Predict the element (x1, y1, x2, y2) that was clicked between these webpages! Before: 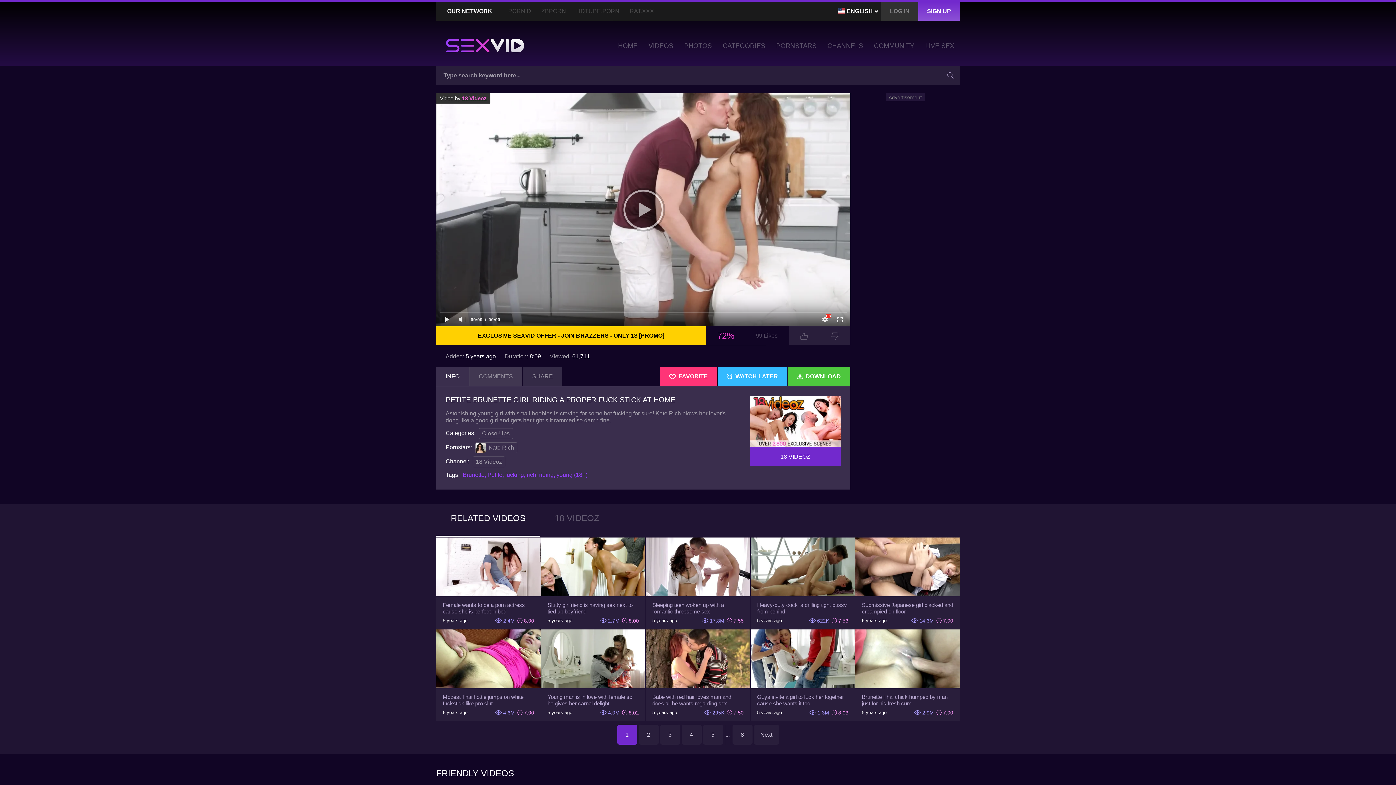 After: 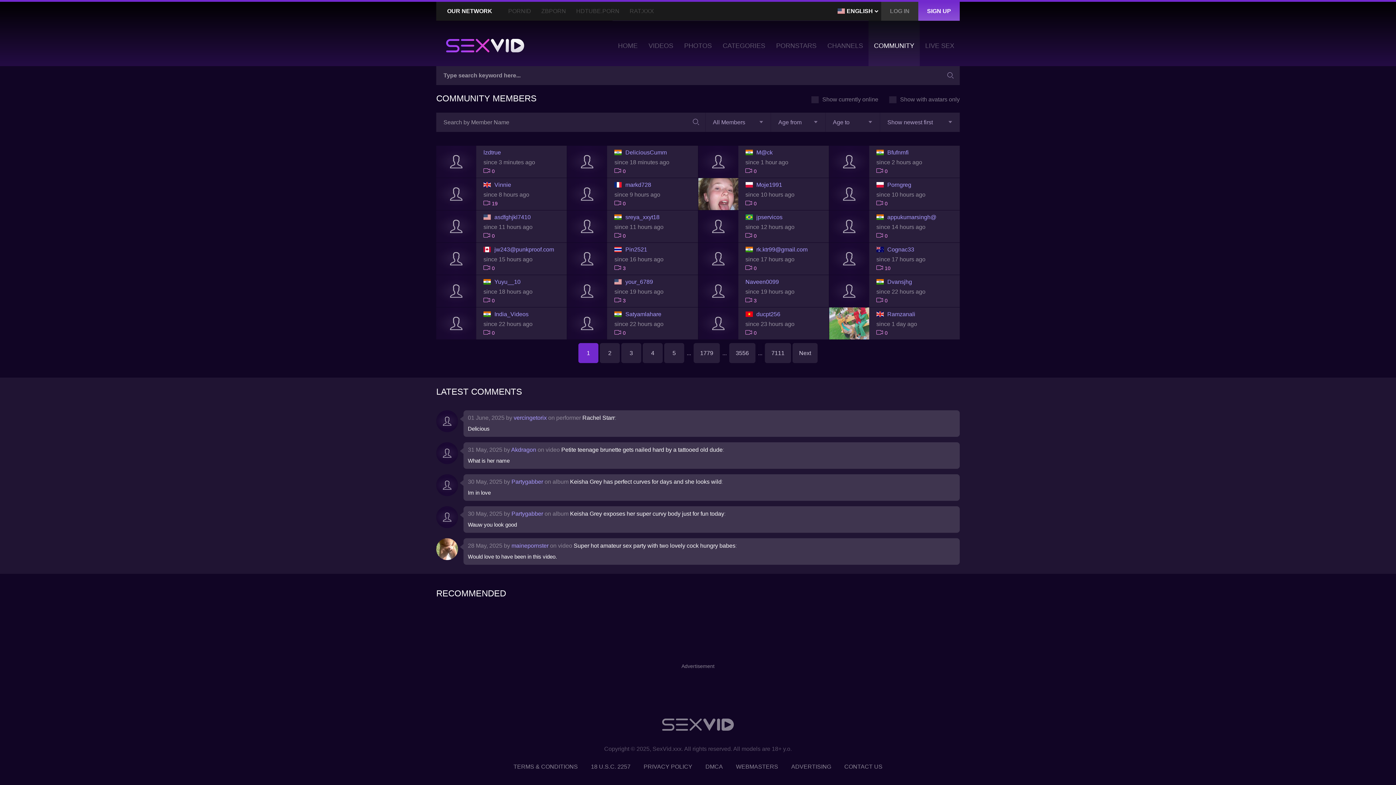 Action: bbox: (868, 20, 920, 66) label: COMMUNITY